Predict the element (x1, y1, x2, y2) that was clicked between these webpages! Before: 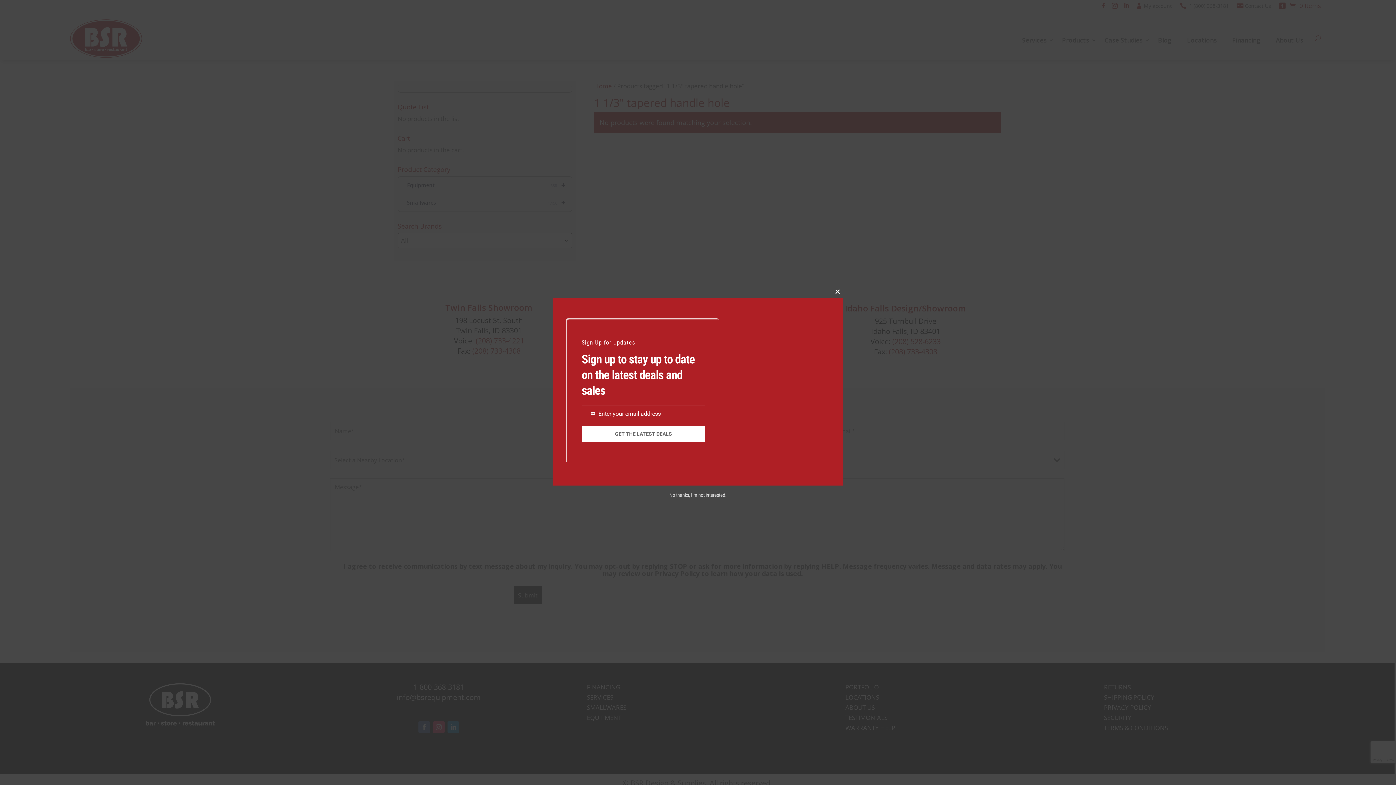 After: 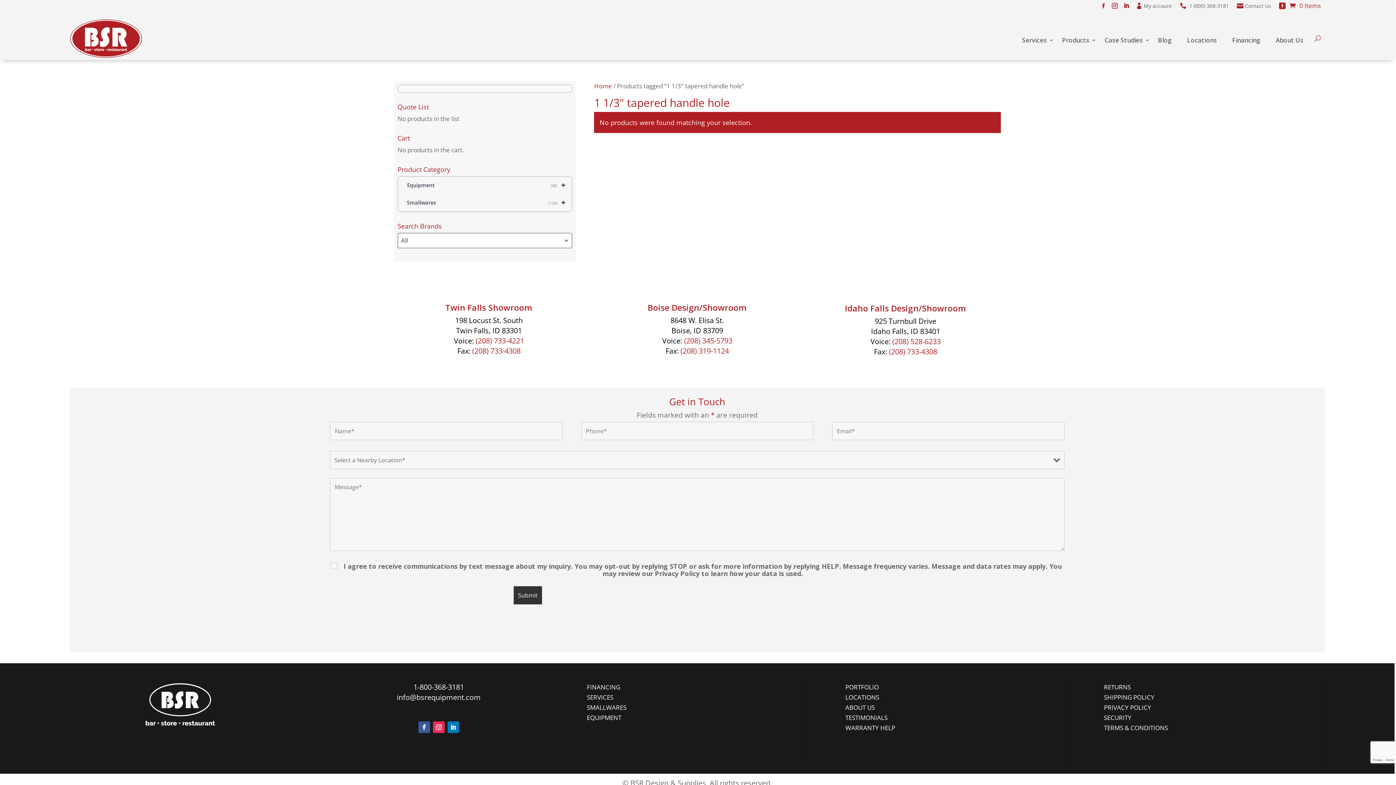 Action: label: No thanks, I’m not interested. bbox: (669, 492, 726, 498)